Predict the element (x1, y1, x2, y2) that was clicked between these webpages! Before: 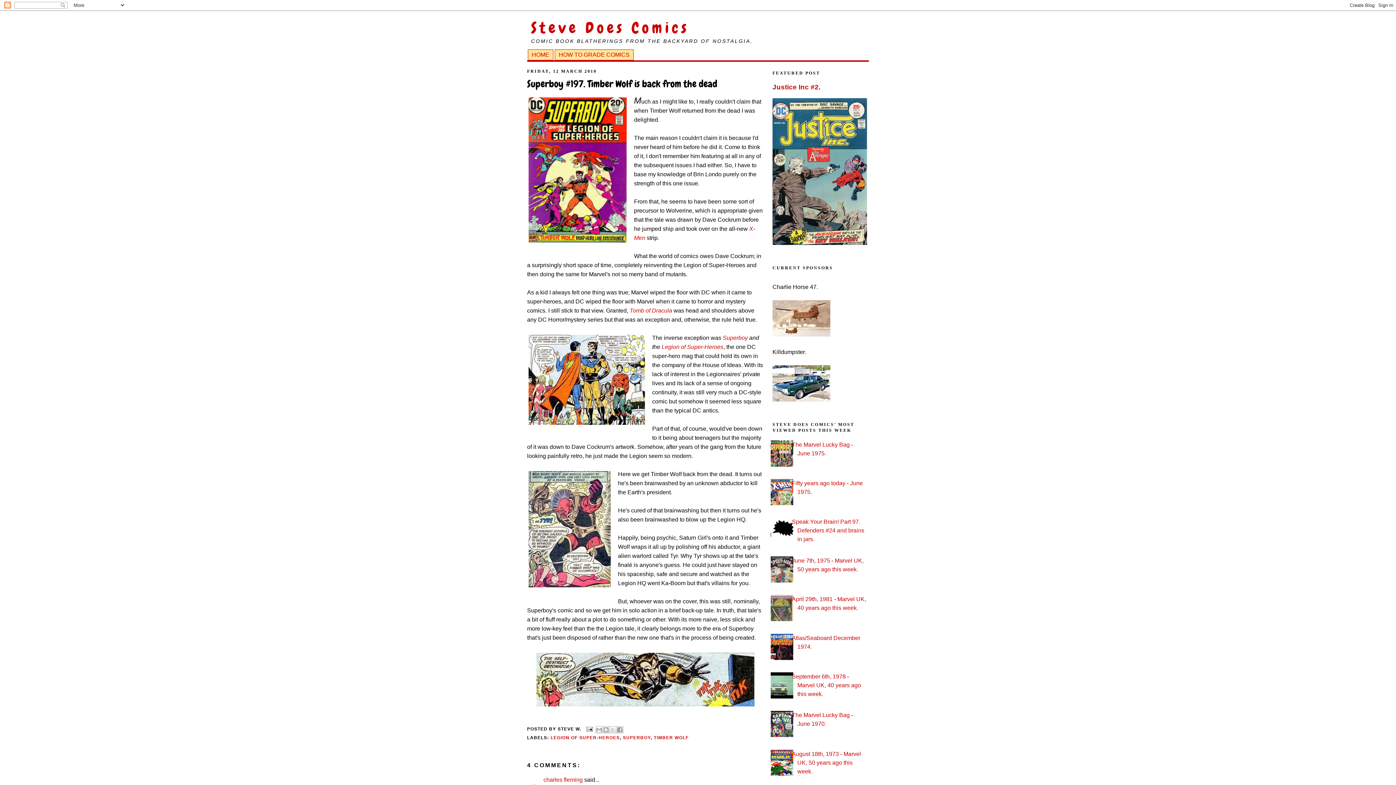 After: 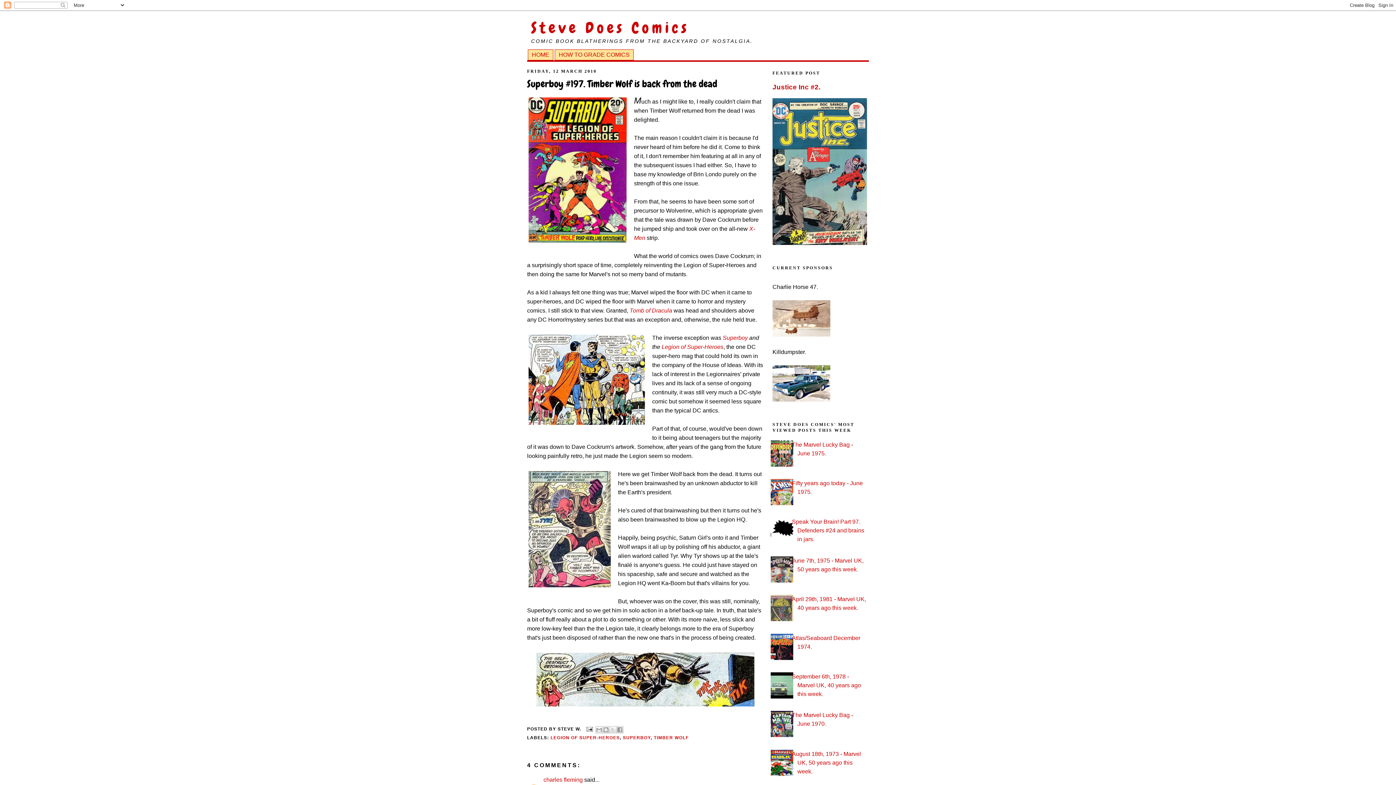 Action: bbox: (767, 732, 795, 738)